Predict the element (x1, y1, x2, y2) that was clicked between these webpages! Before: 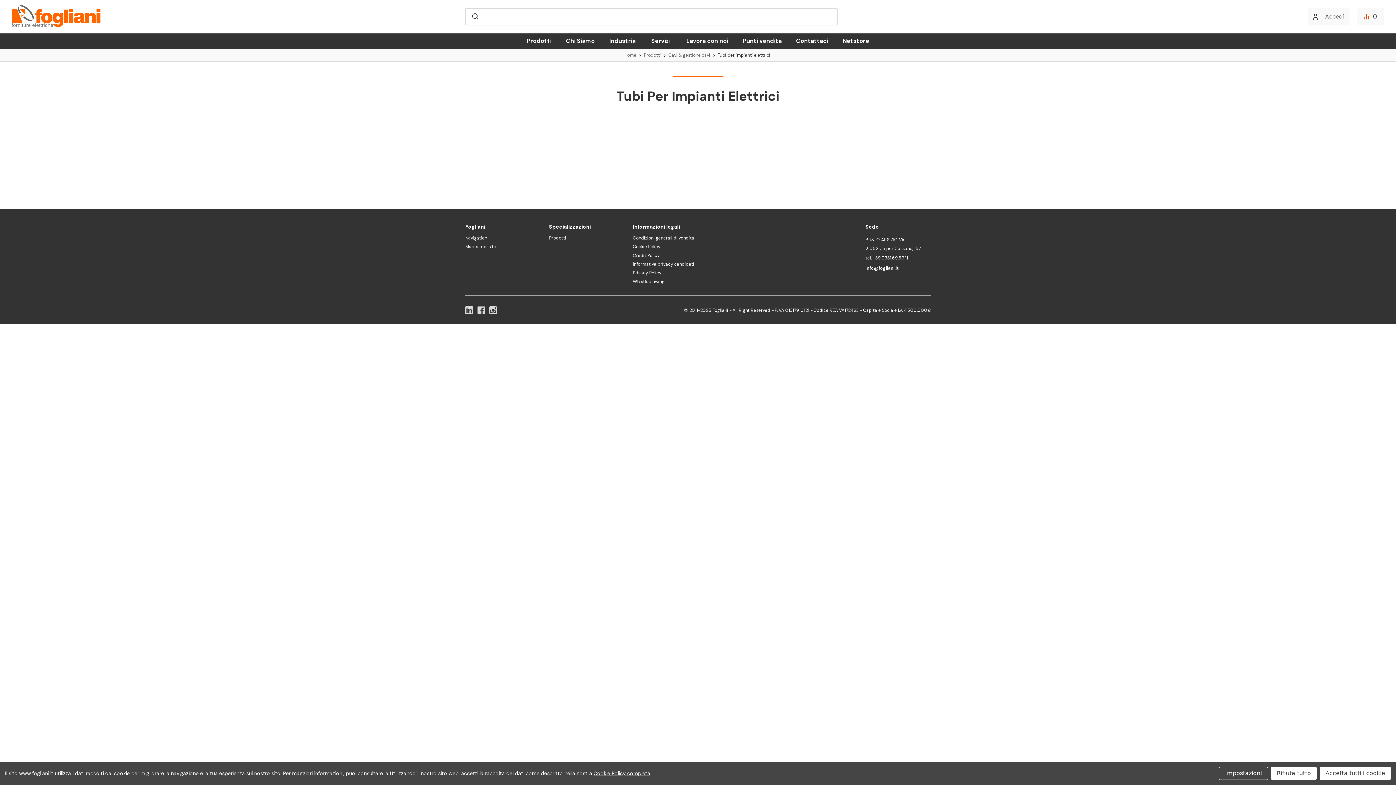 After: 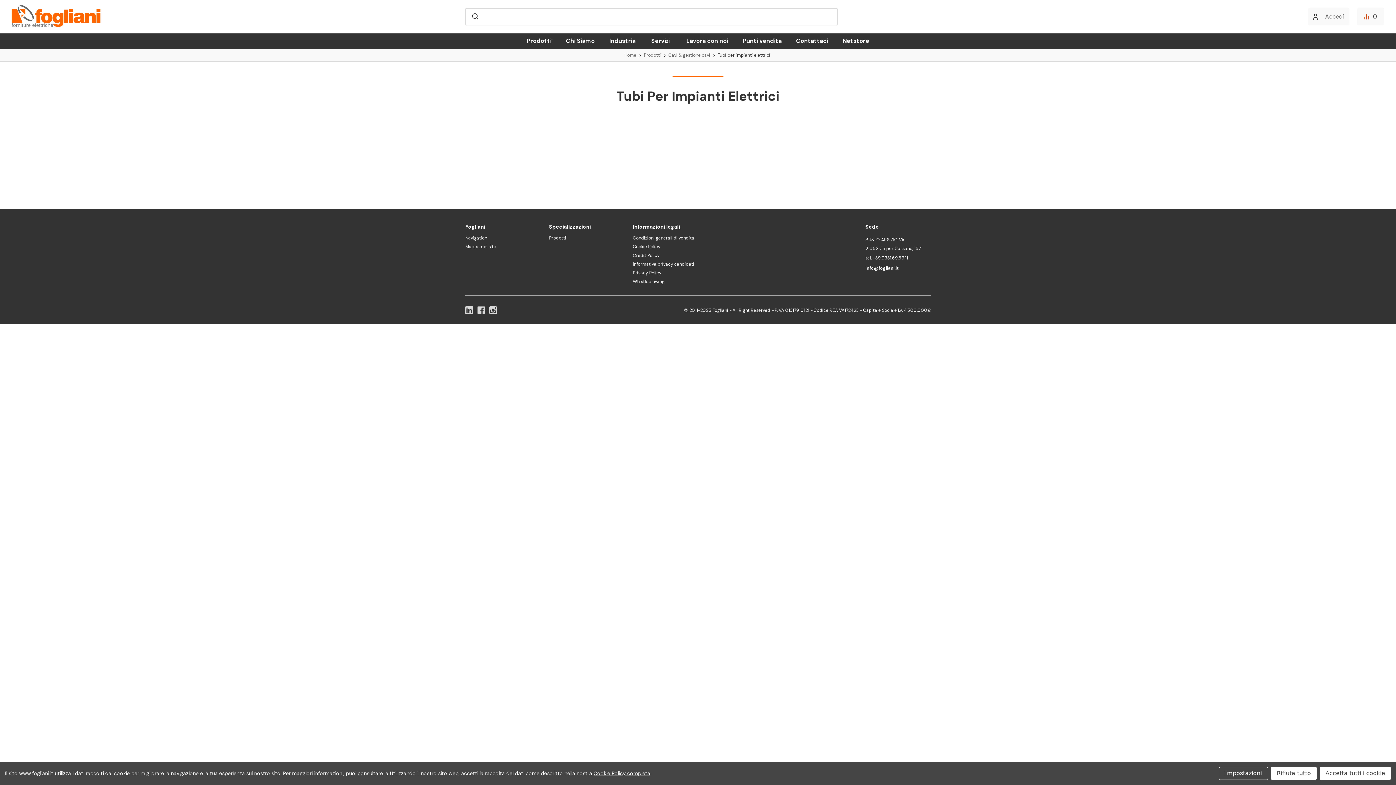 Action: label: Instagram bbox: (489, 306, 497, 314)